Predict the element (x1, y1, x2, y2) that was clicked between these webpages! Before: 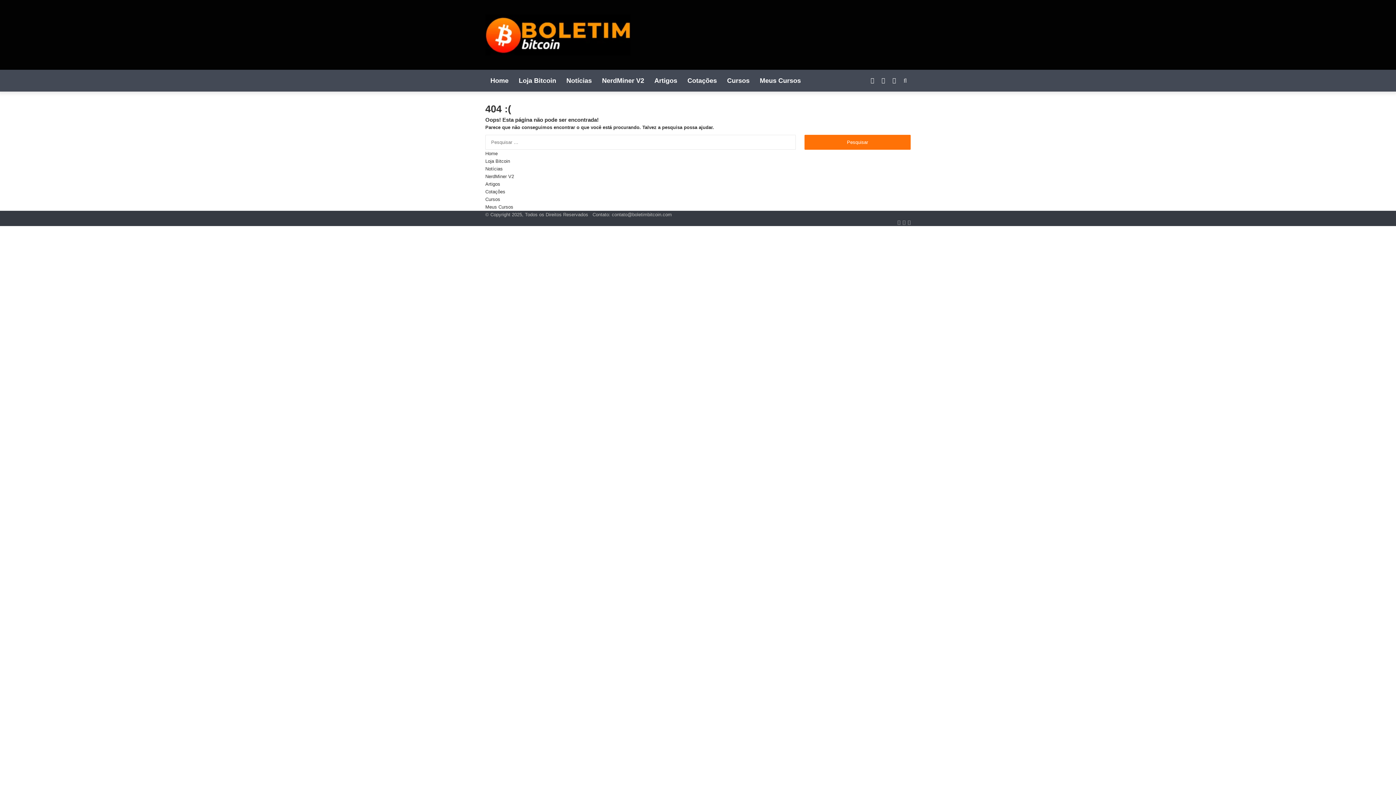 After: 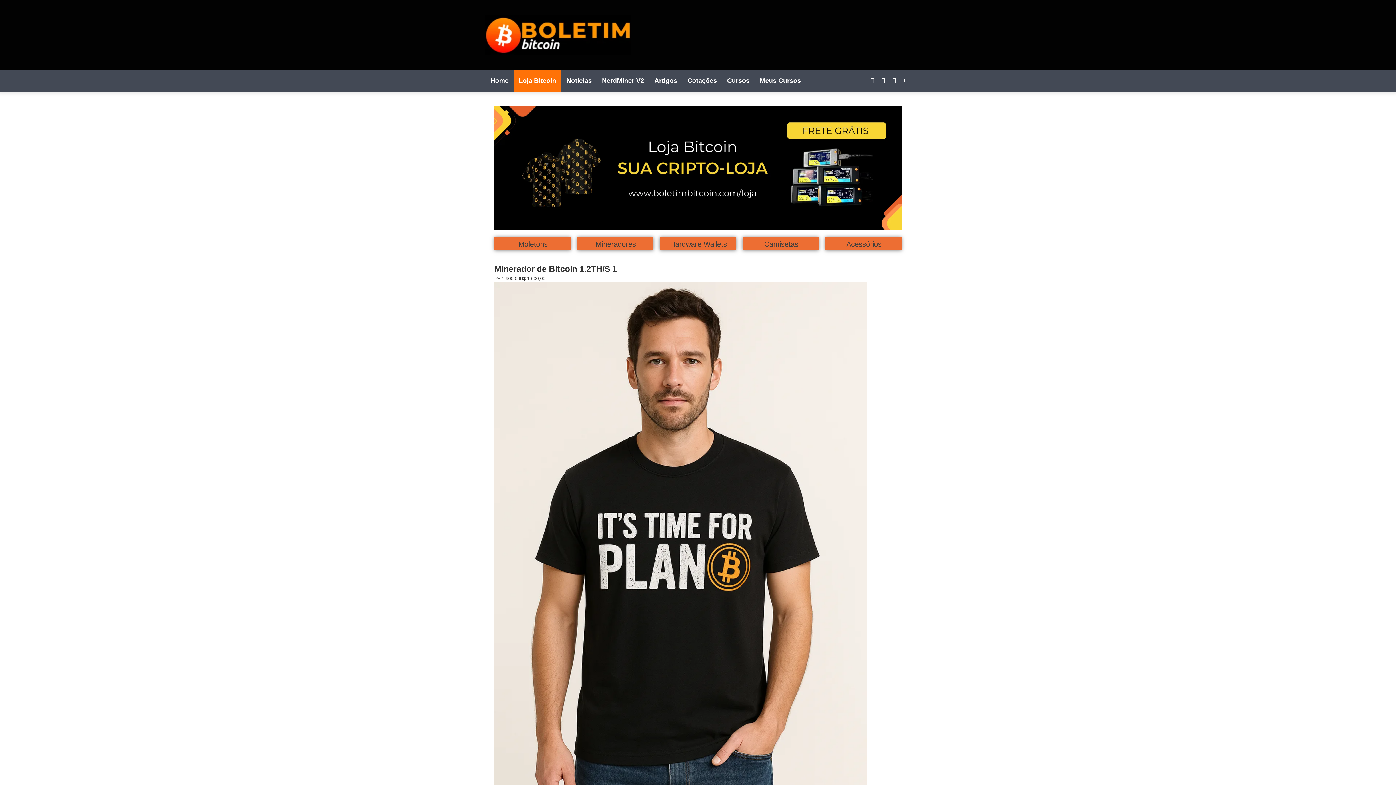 Action: label: Loja Bitcoin bbox: (513, 69, 561, 91)